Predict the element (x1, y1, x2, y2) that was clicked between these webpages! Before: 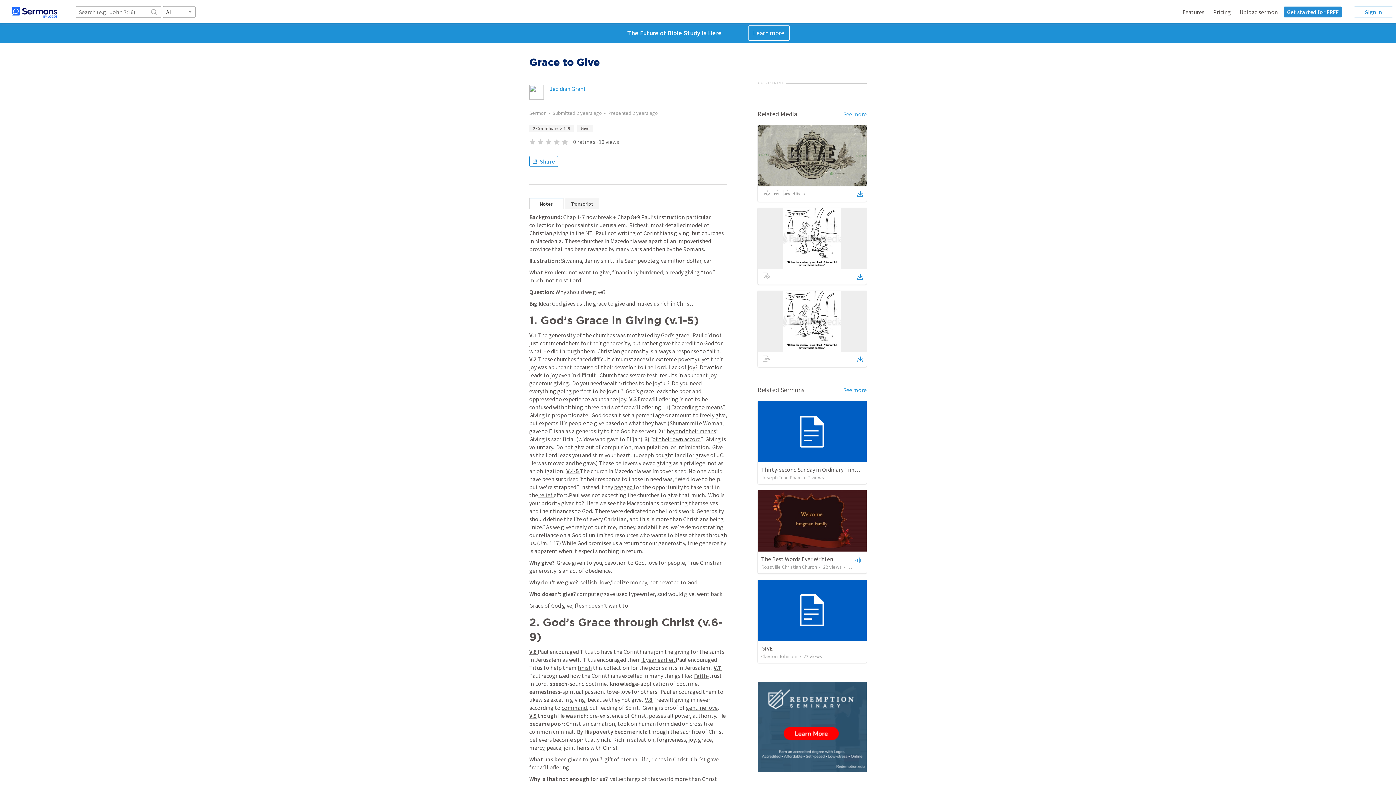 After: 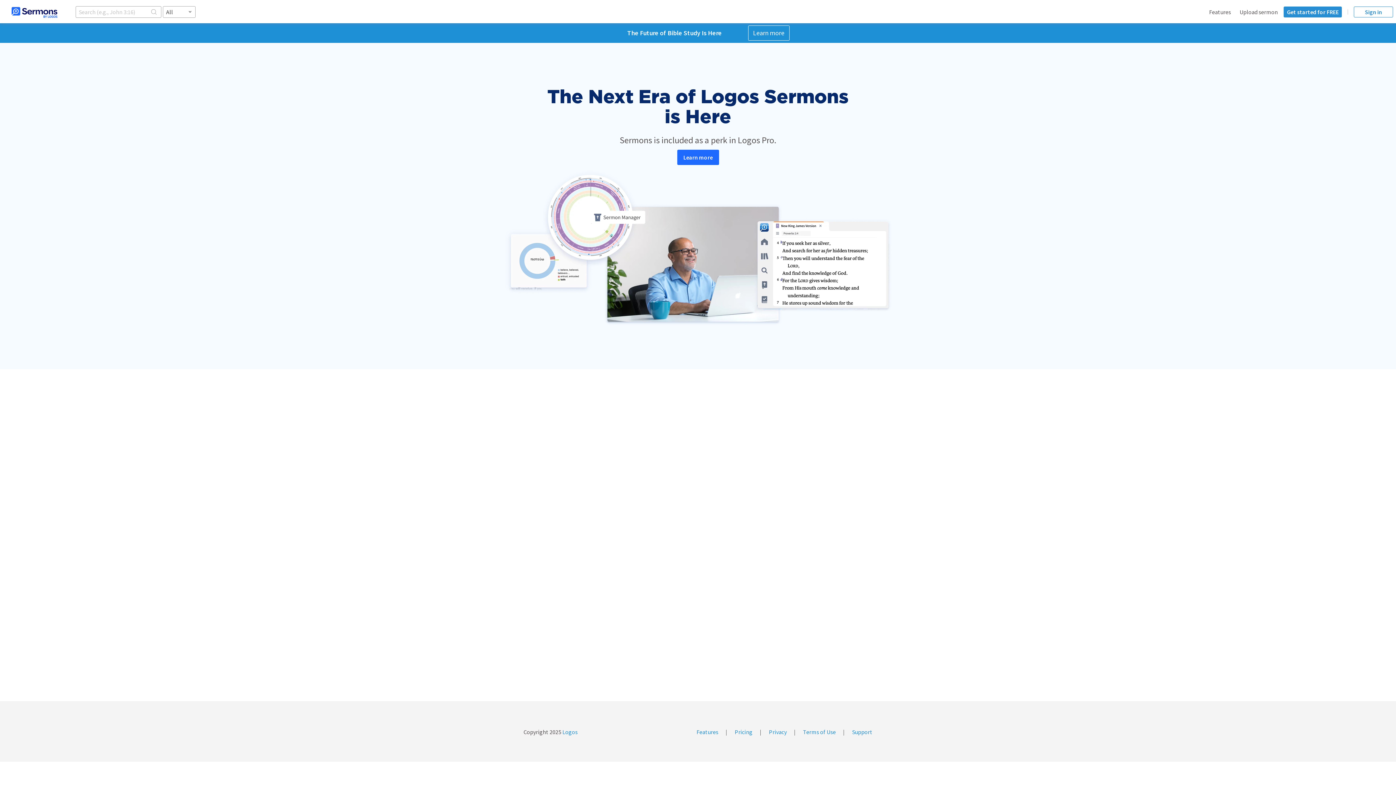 Action: label: Pricing bbox: (1213, 8, 1231, 15)